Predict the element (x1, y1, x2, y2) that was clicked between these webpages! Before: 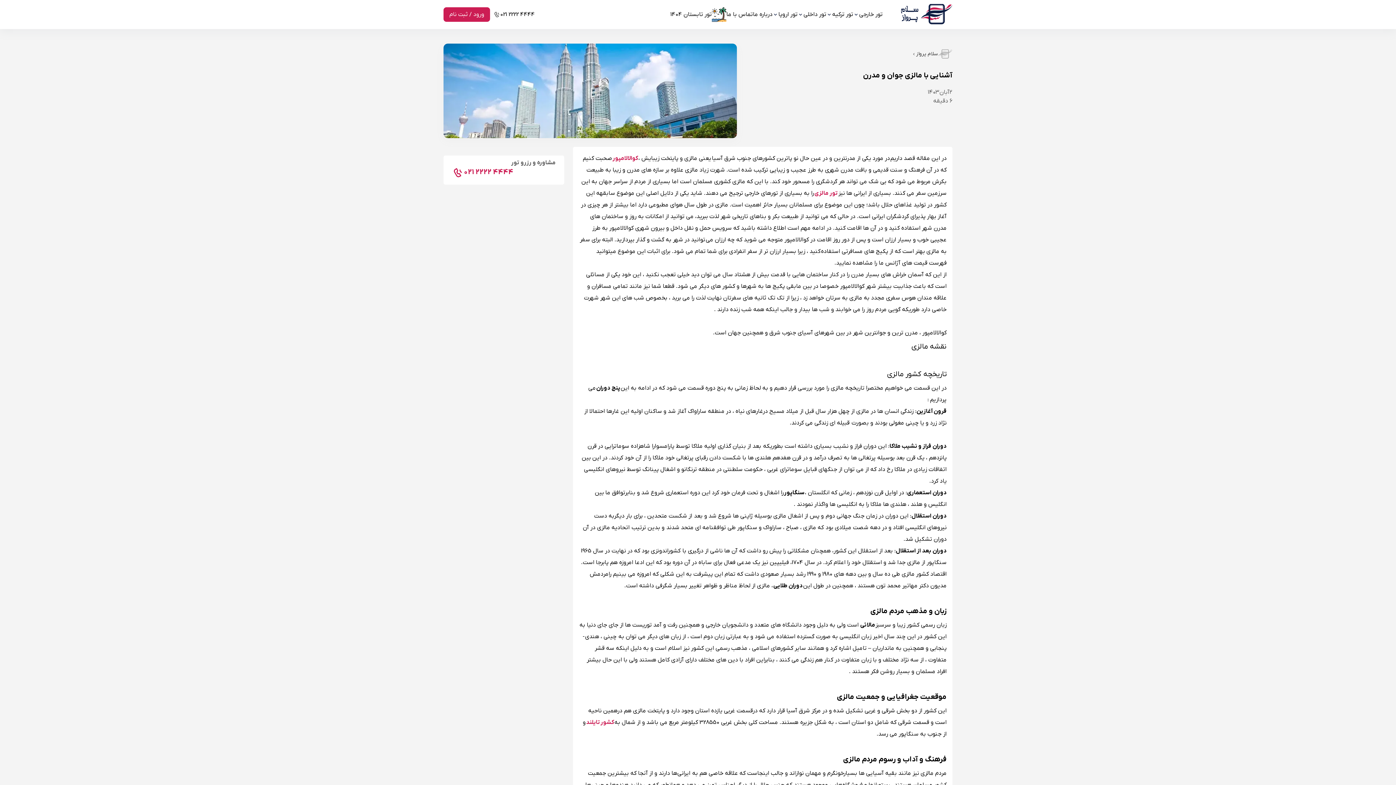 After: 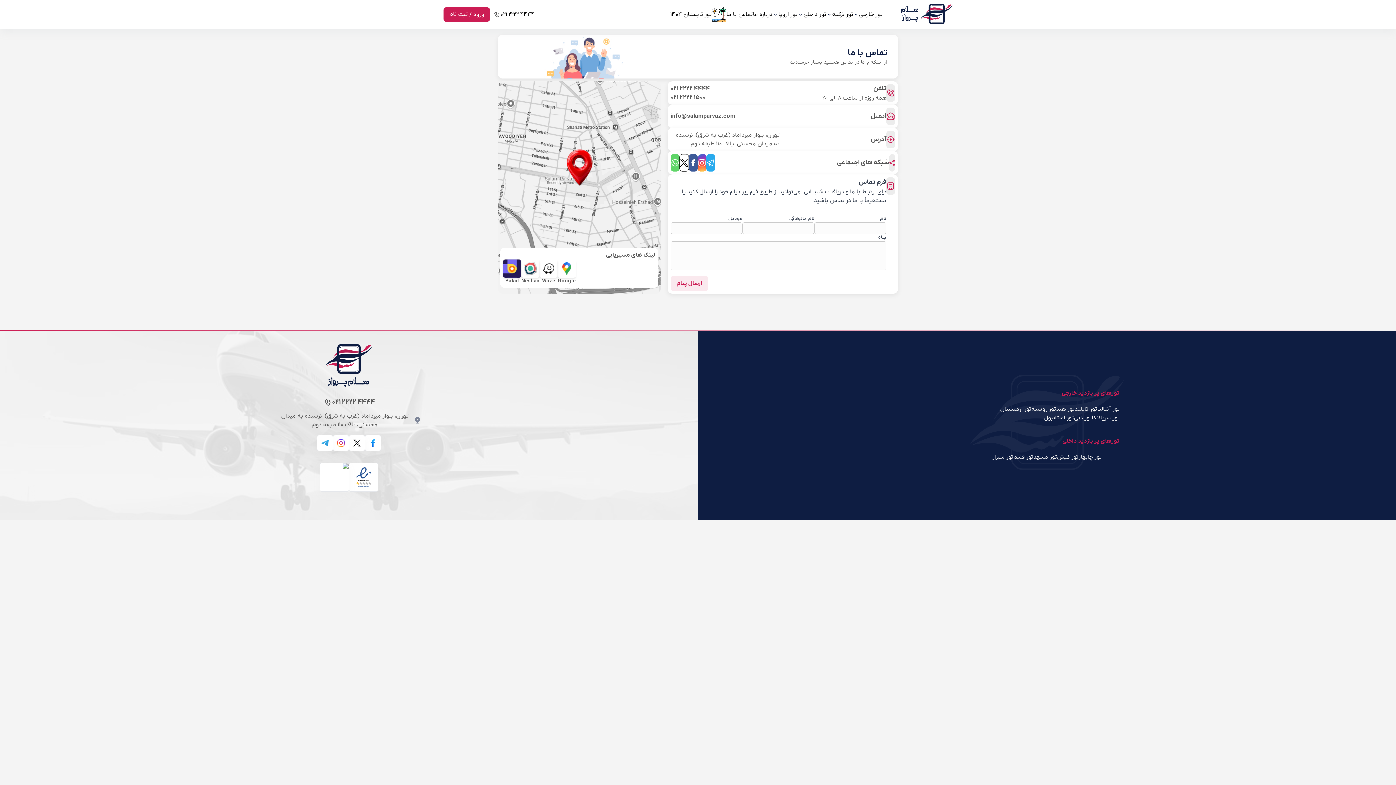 Action: bbox: (726, 7, 753, 21) label: تماس با ما